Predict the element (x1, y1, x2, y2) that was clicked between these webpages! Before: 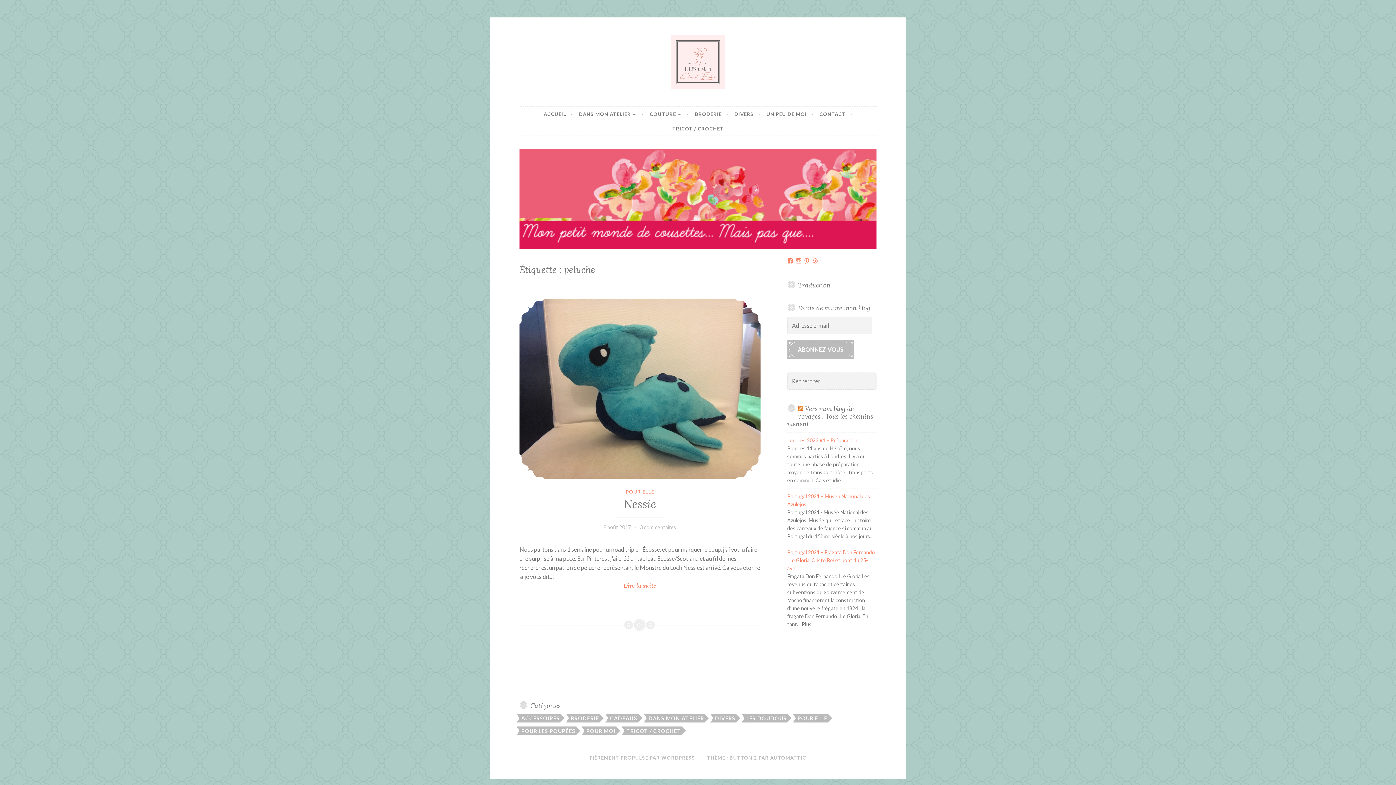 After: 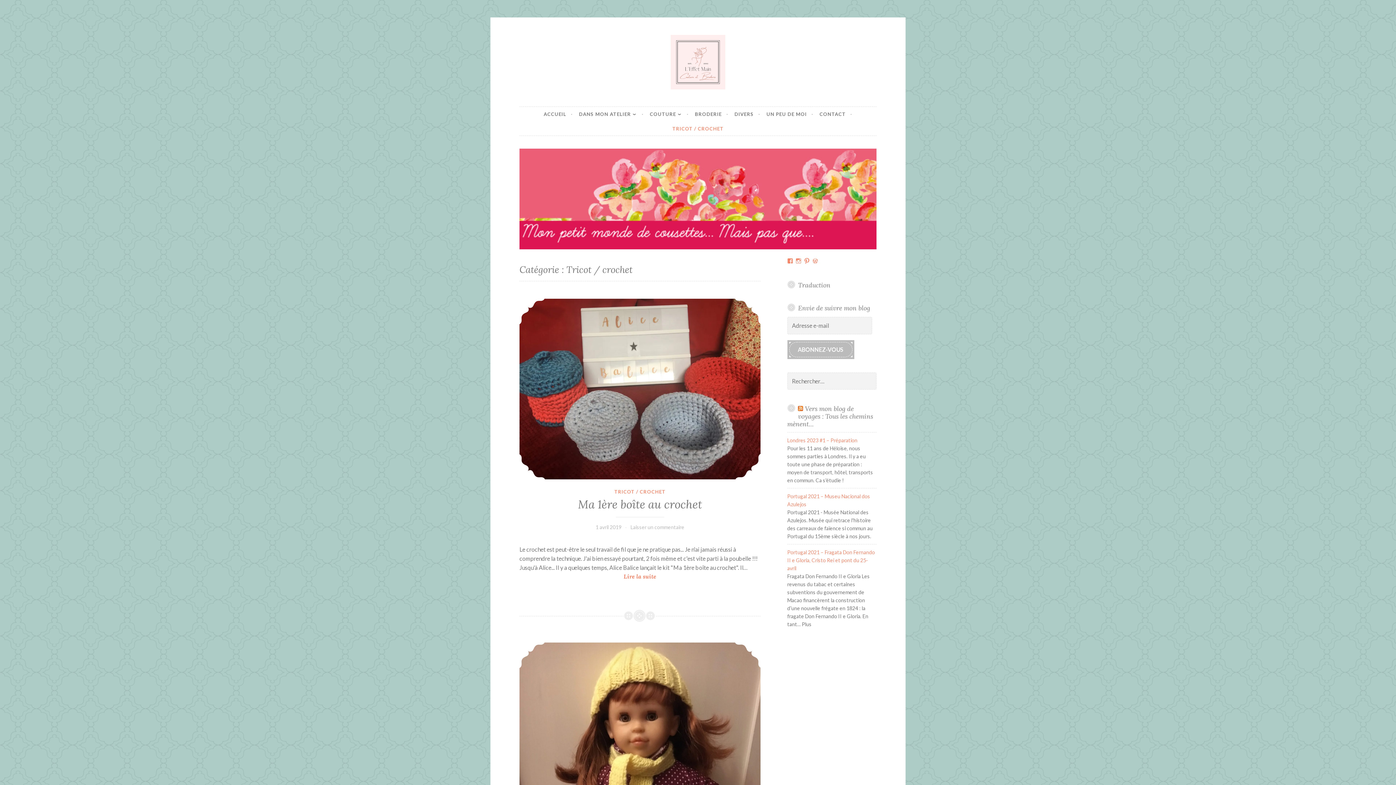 Action: label: TRICOT / CROCHET bbox: (672, 121, 723, 135)